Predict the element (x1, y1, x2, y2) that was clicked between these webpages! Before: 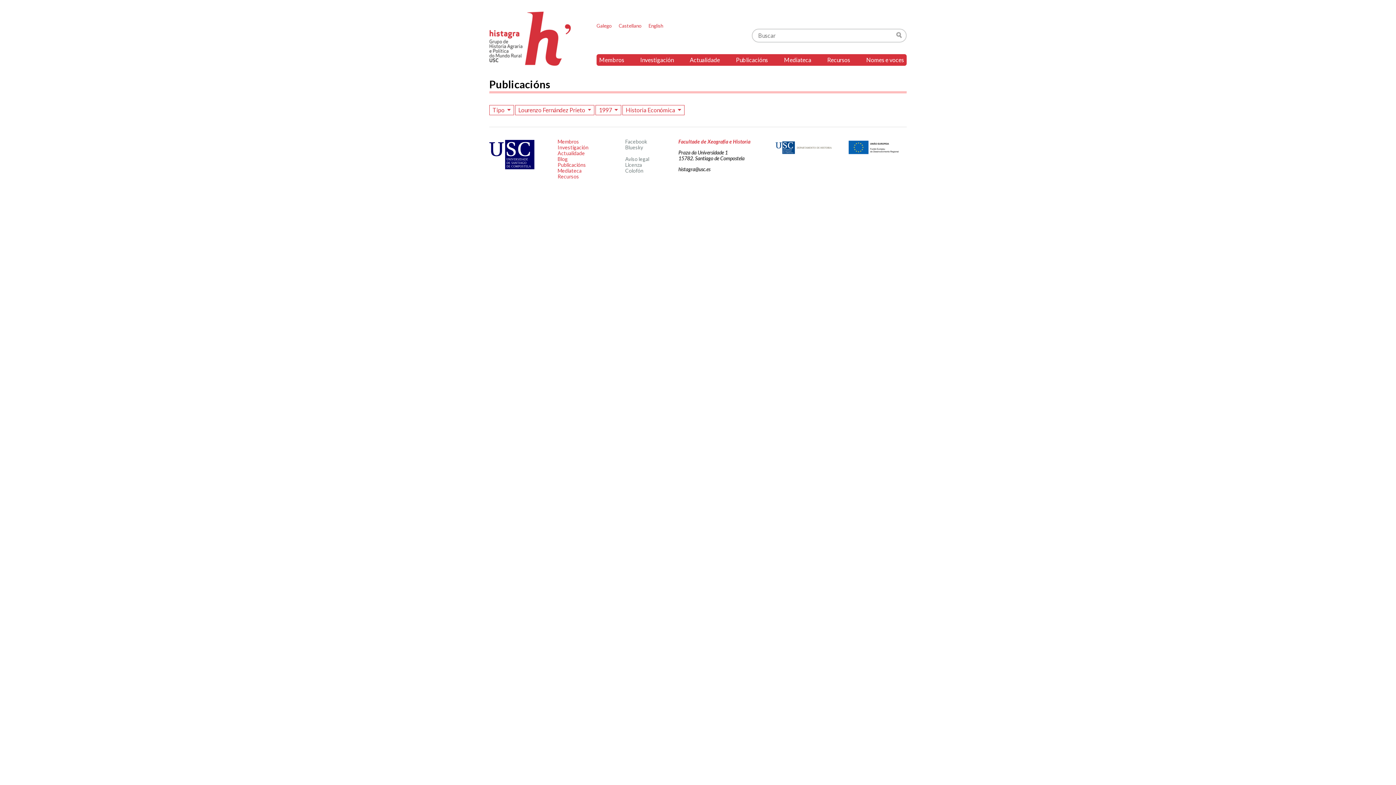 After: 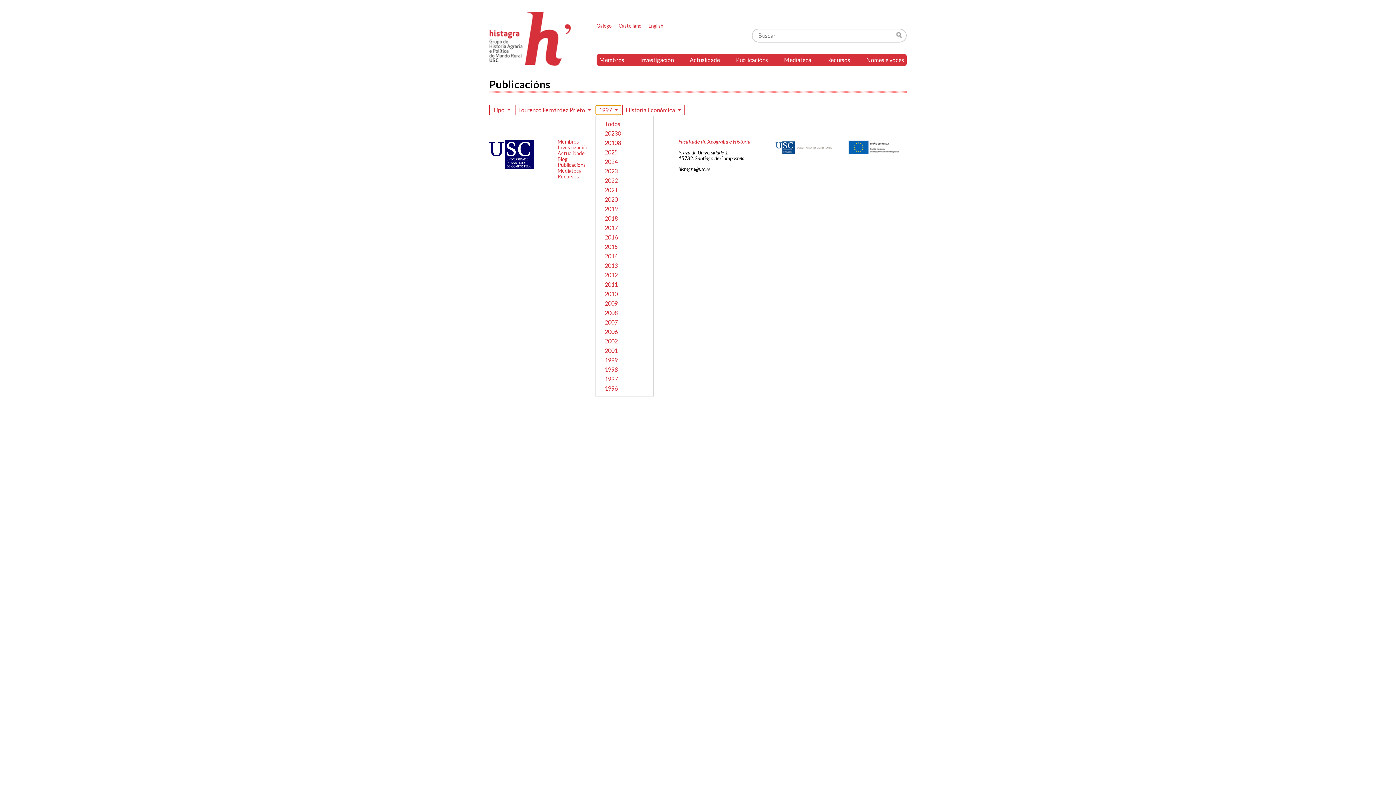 Action: label: 1997  bbox: (595, 105, 621, 115)